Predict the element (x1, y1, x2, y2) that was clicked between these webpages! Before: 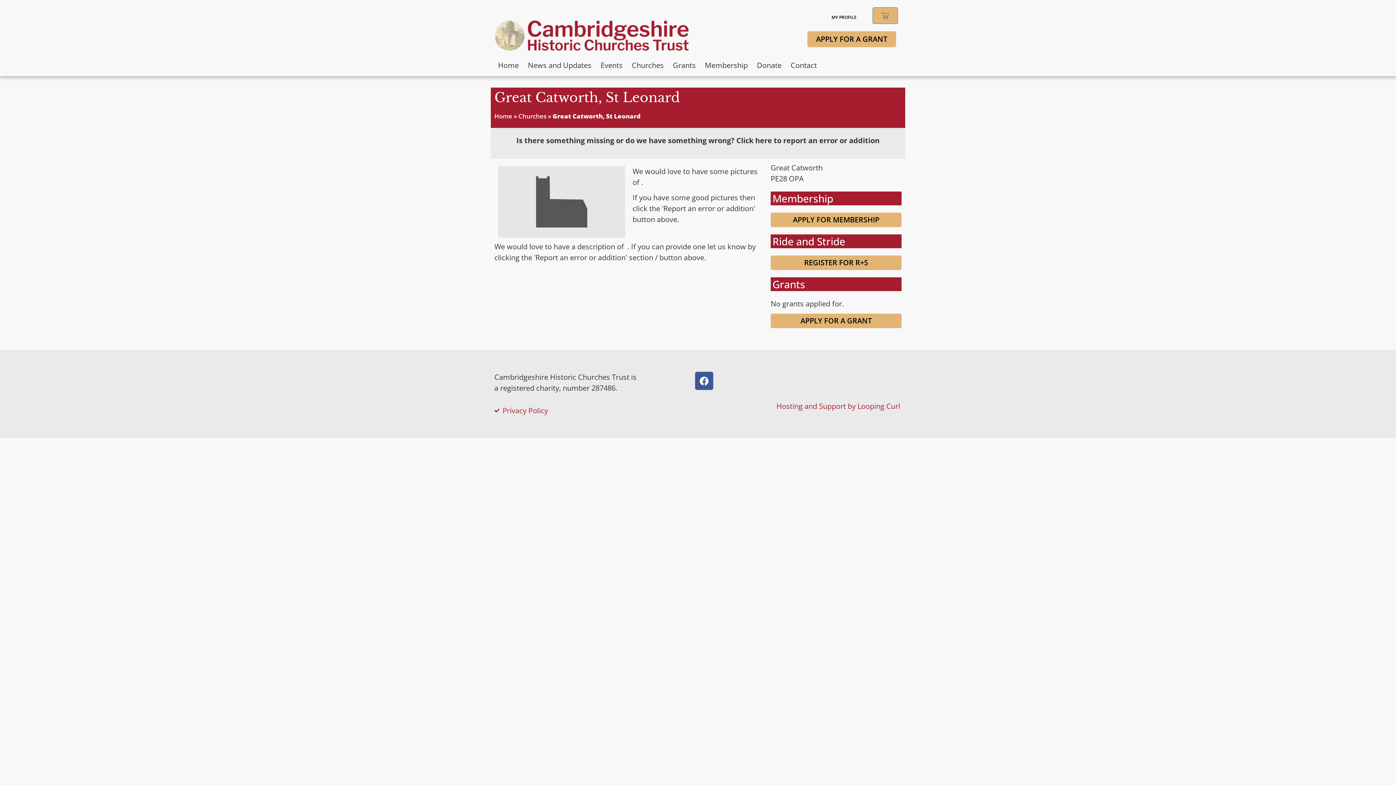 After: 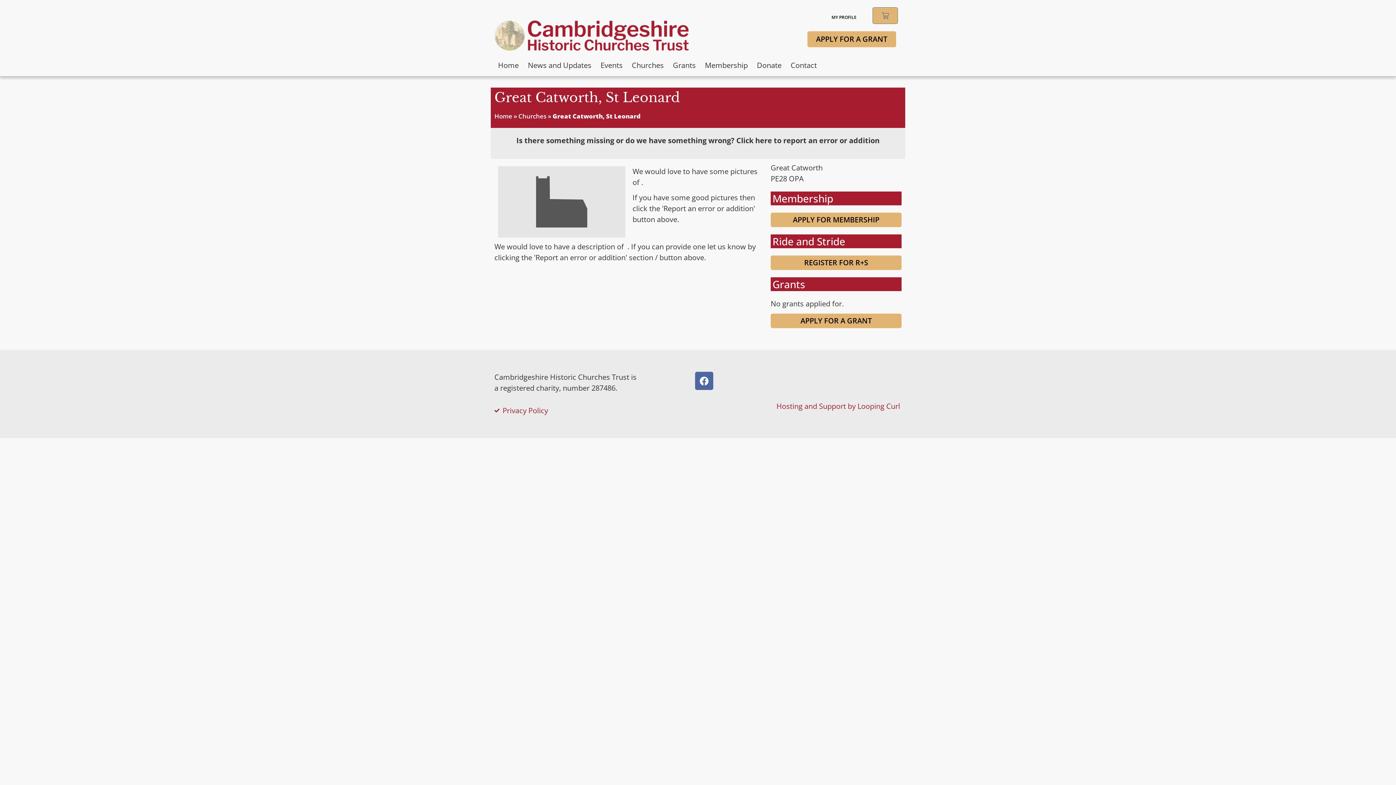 Action: label: Facebook bbox: (695, 372, 713, 390)